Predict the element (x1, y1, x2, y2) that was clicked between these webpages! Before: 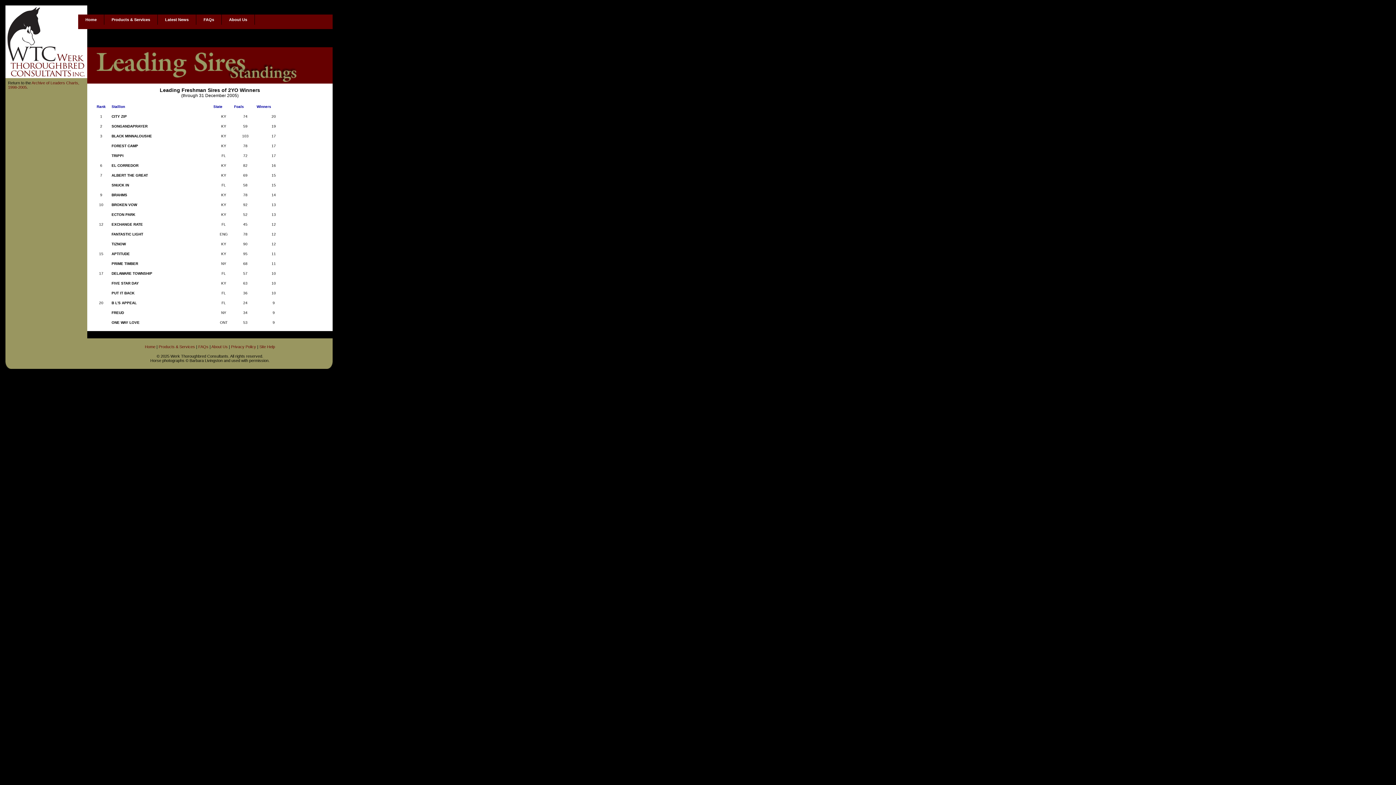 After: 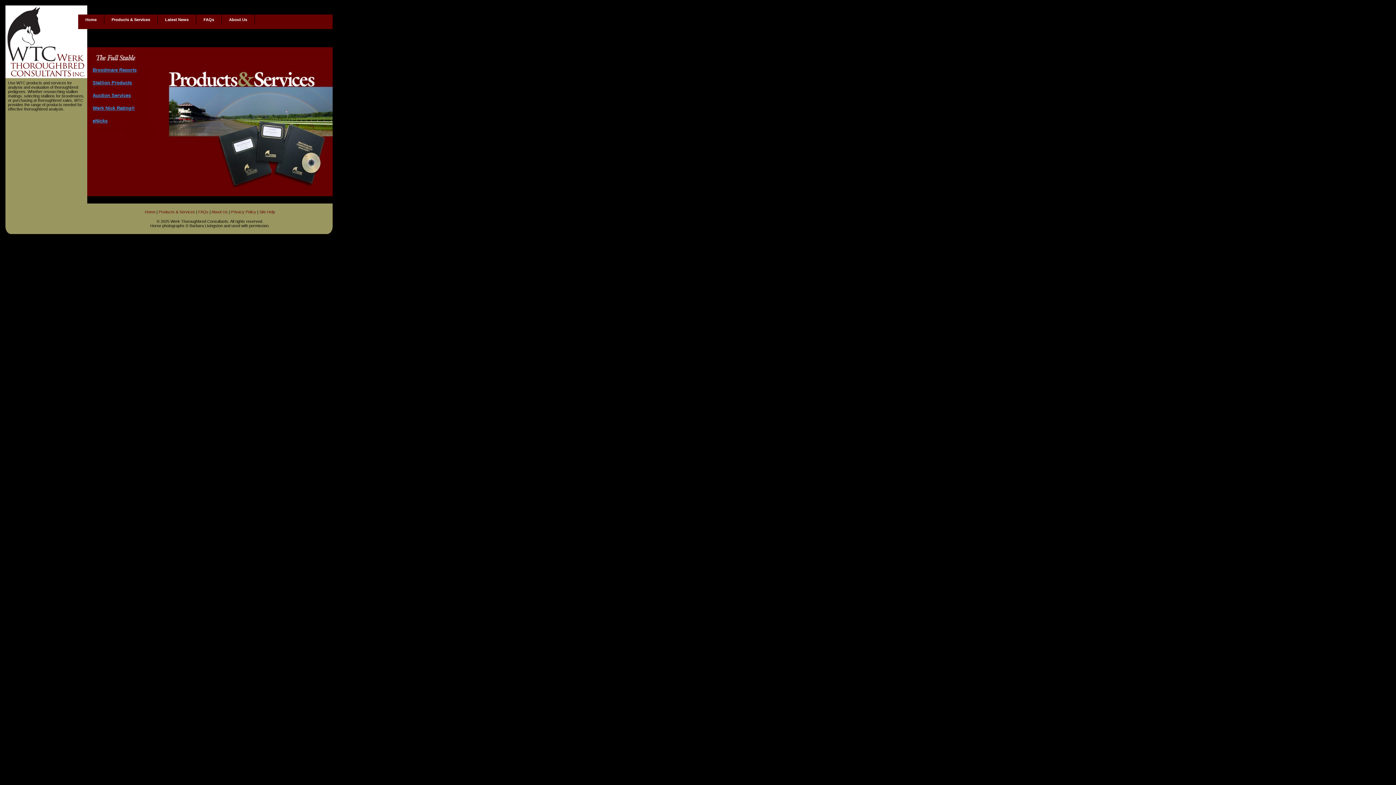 Action: bbox: (104, 14, 157, 24) label: Products & Services